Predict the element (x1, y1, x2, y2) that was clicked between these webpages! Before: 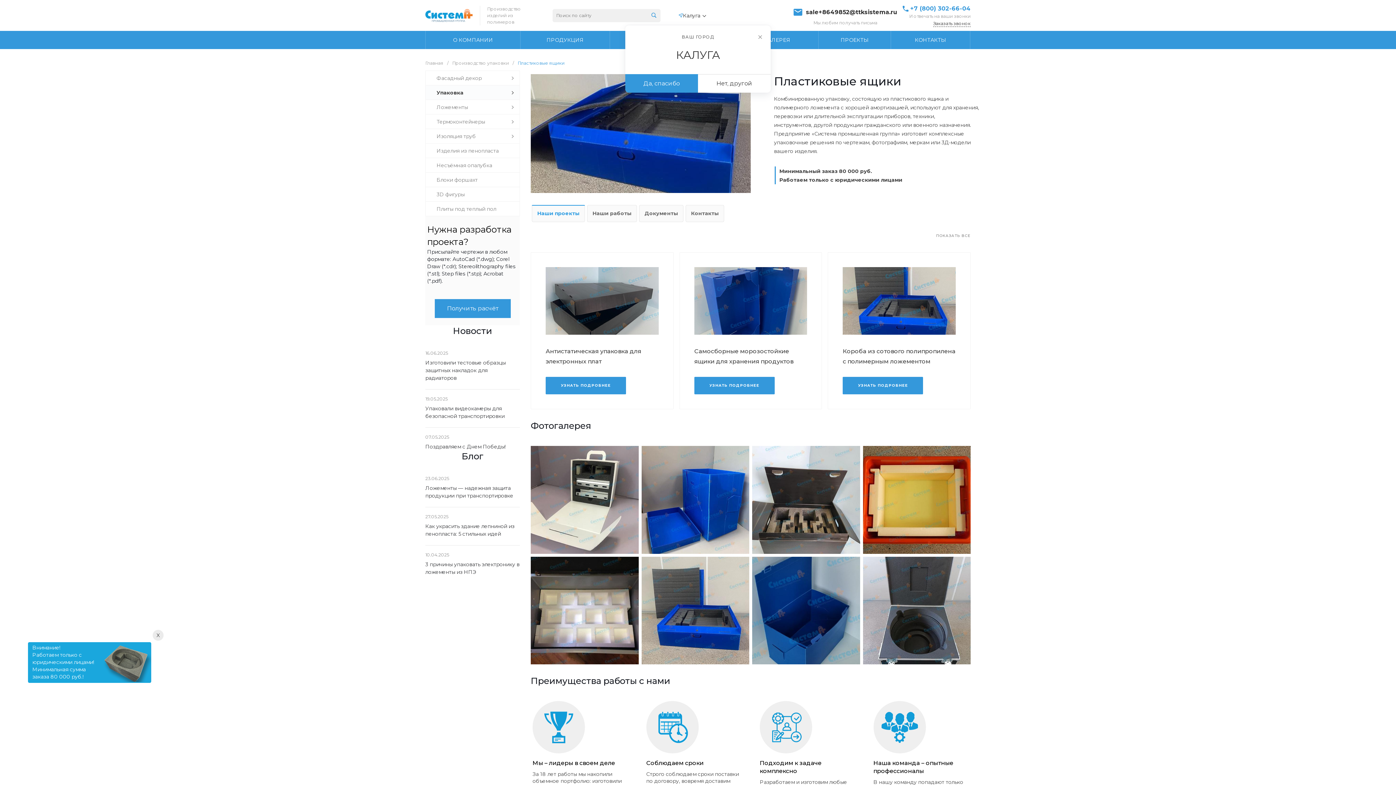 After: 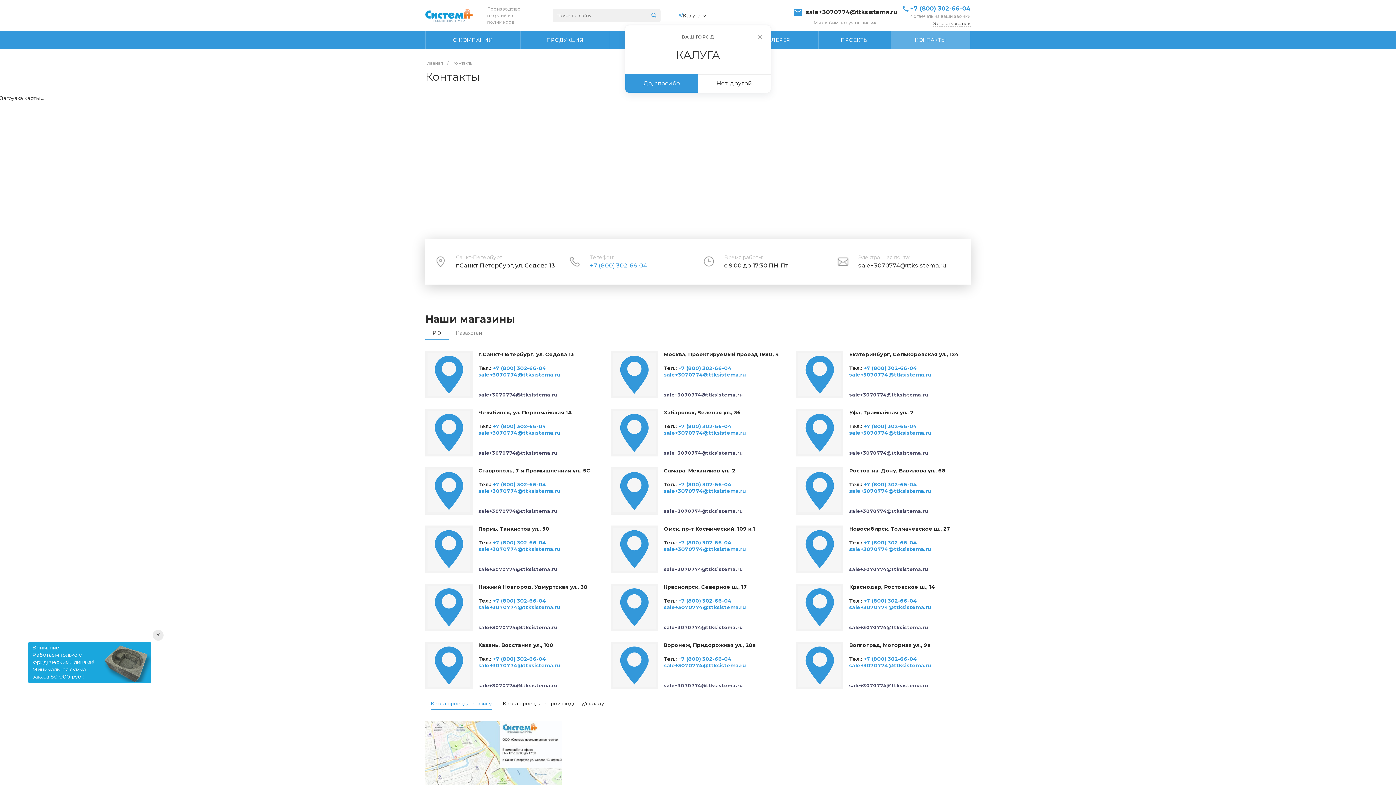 Action: label: КОНТАКТЫ bbox: (891, 30, 970, 49)